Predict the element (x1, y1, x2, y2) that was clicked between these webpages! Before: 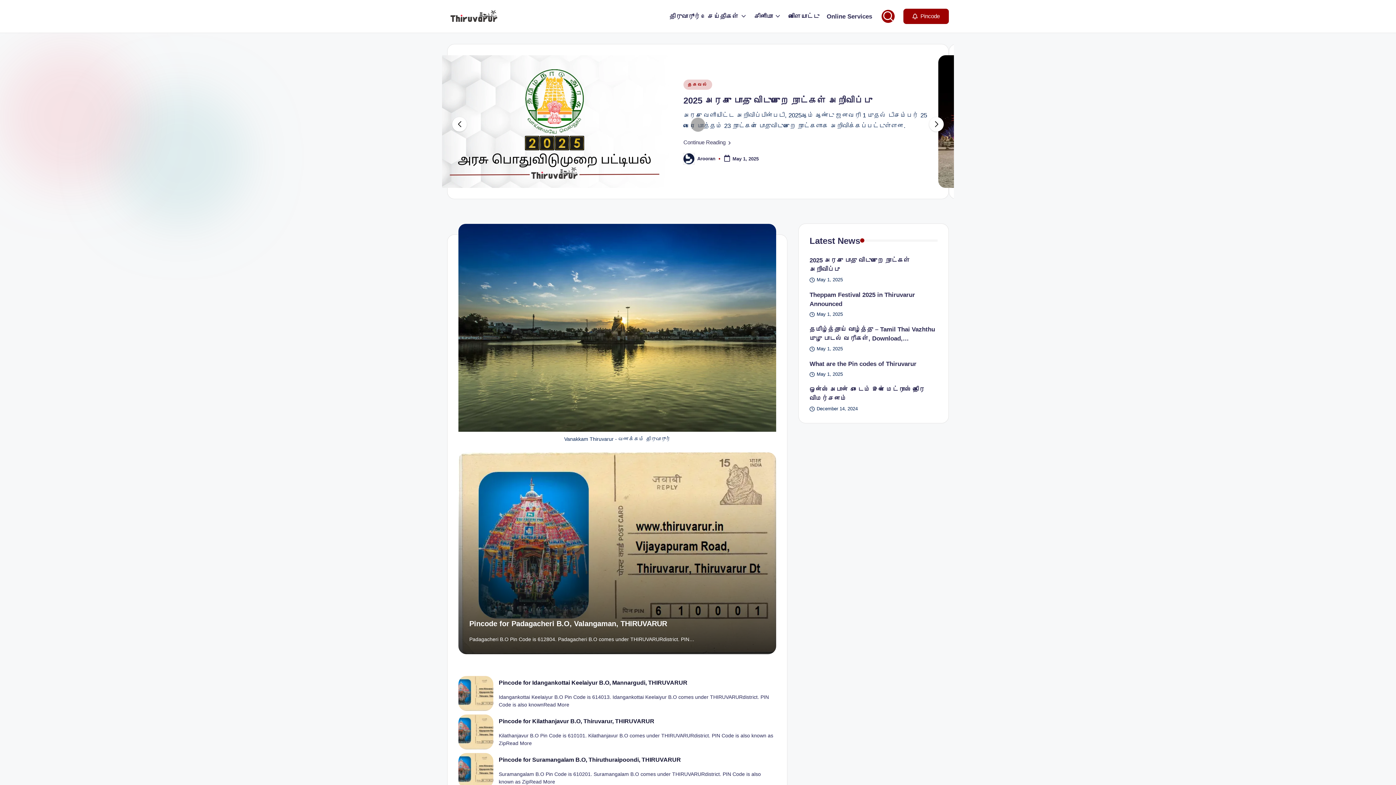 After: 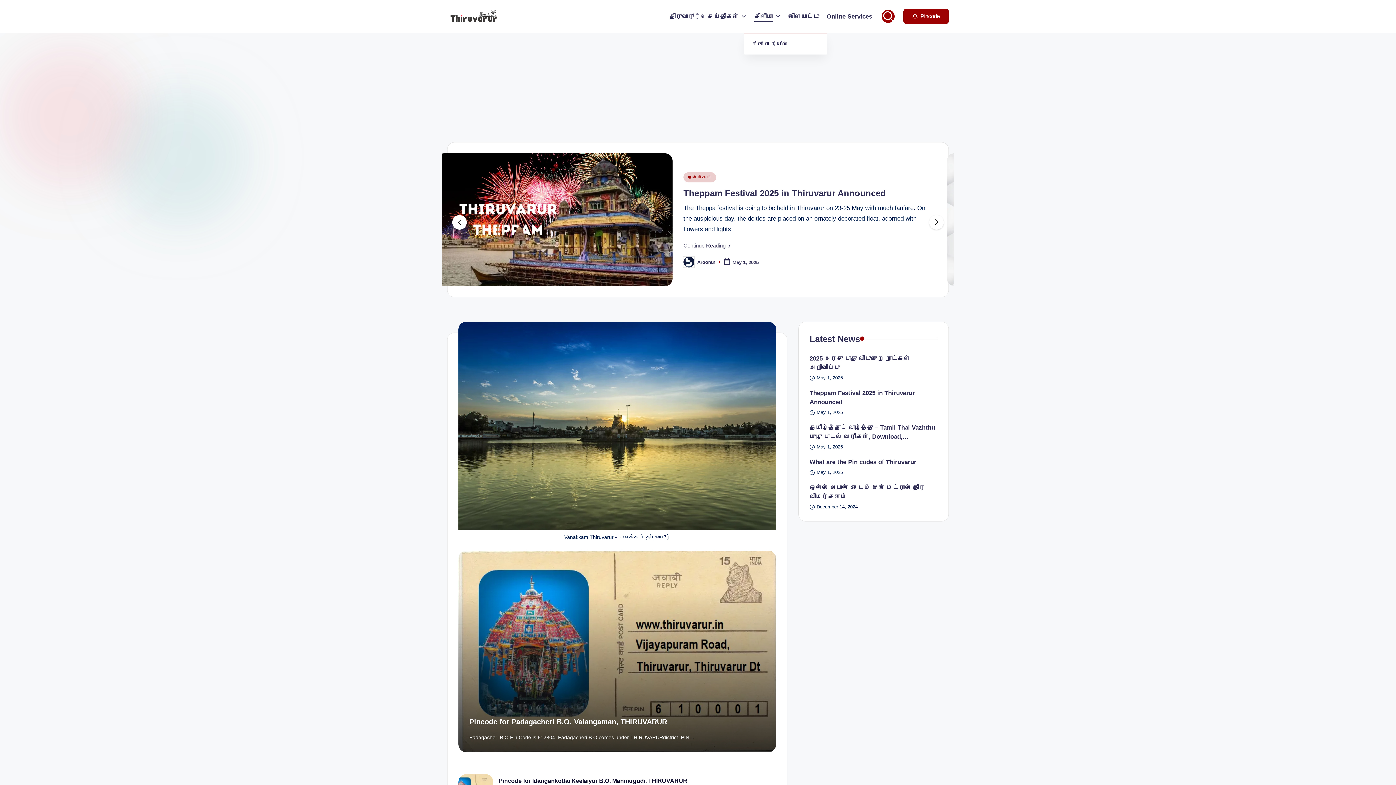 Action: bbox: (754, 11, 781, 21) label: சினிமா